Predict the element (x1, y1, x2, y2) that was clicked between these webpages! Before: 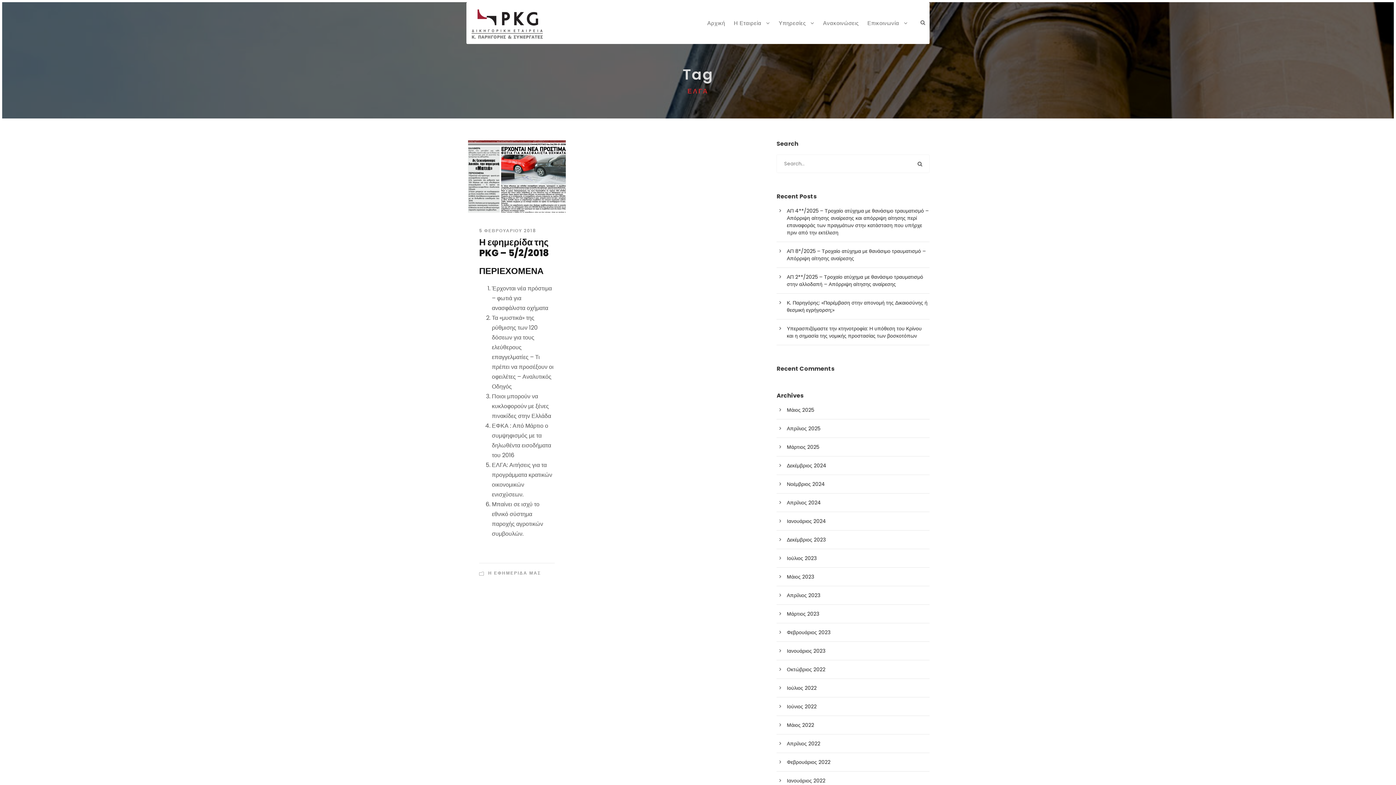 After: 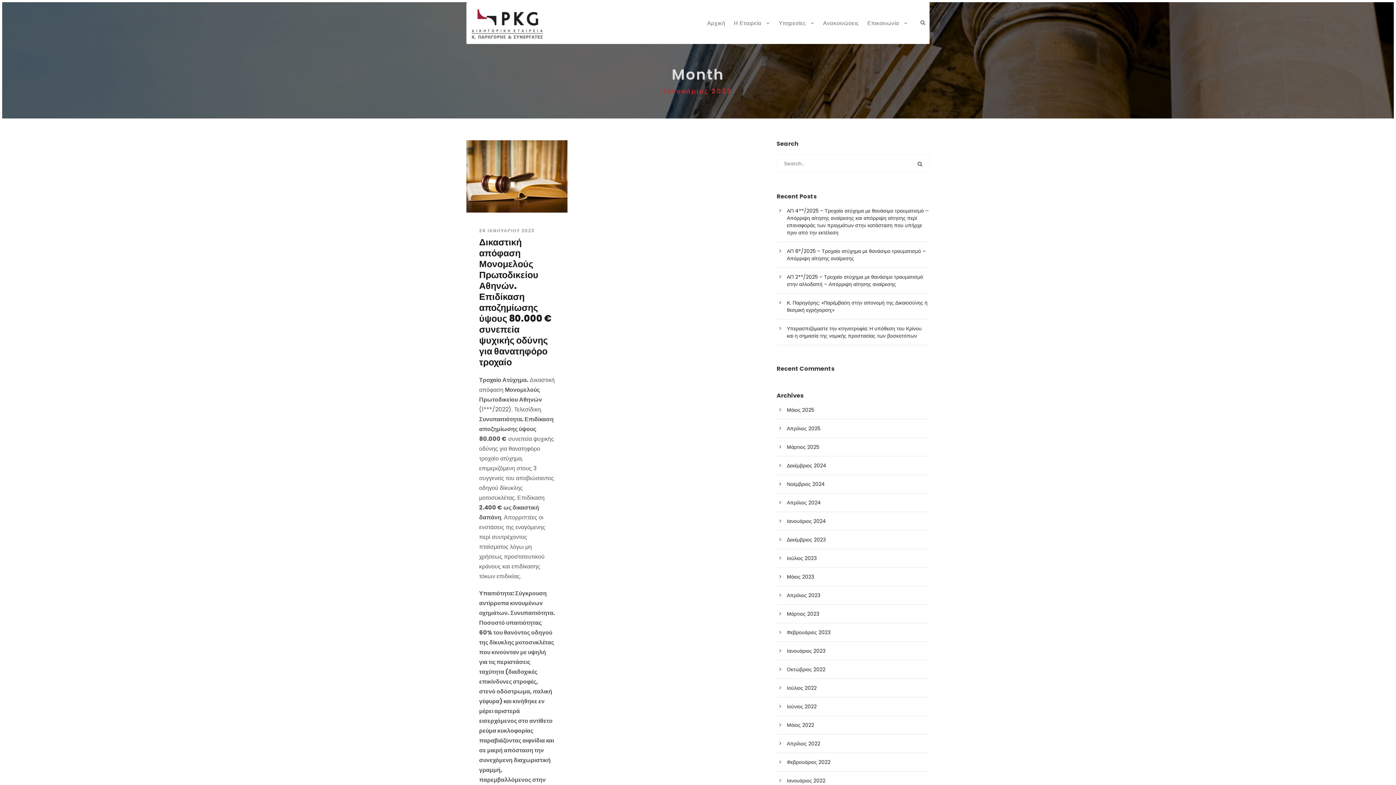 Action: label: Ιανουάριος 2023 bbox: (787, 647, 825, 654)